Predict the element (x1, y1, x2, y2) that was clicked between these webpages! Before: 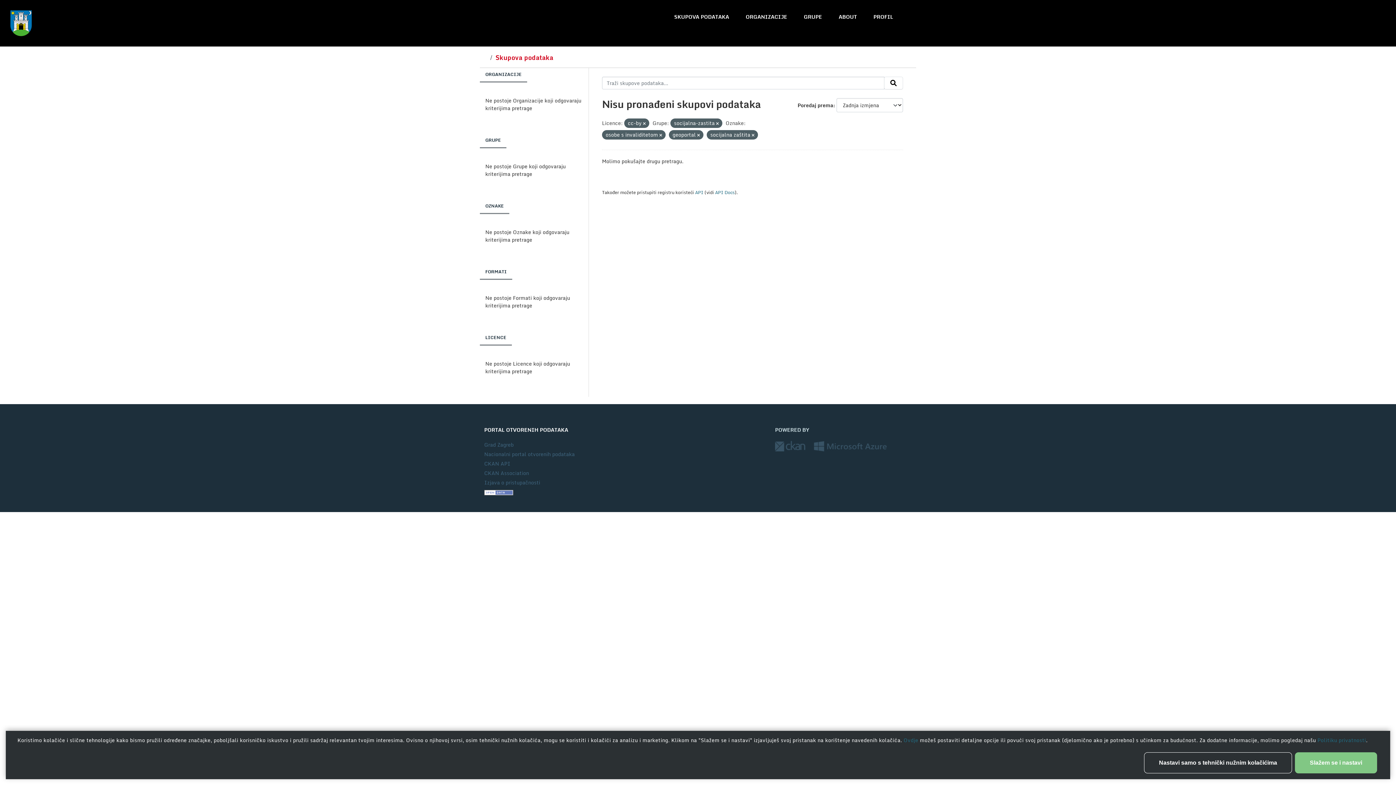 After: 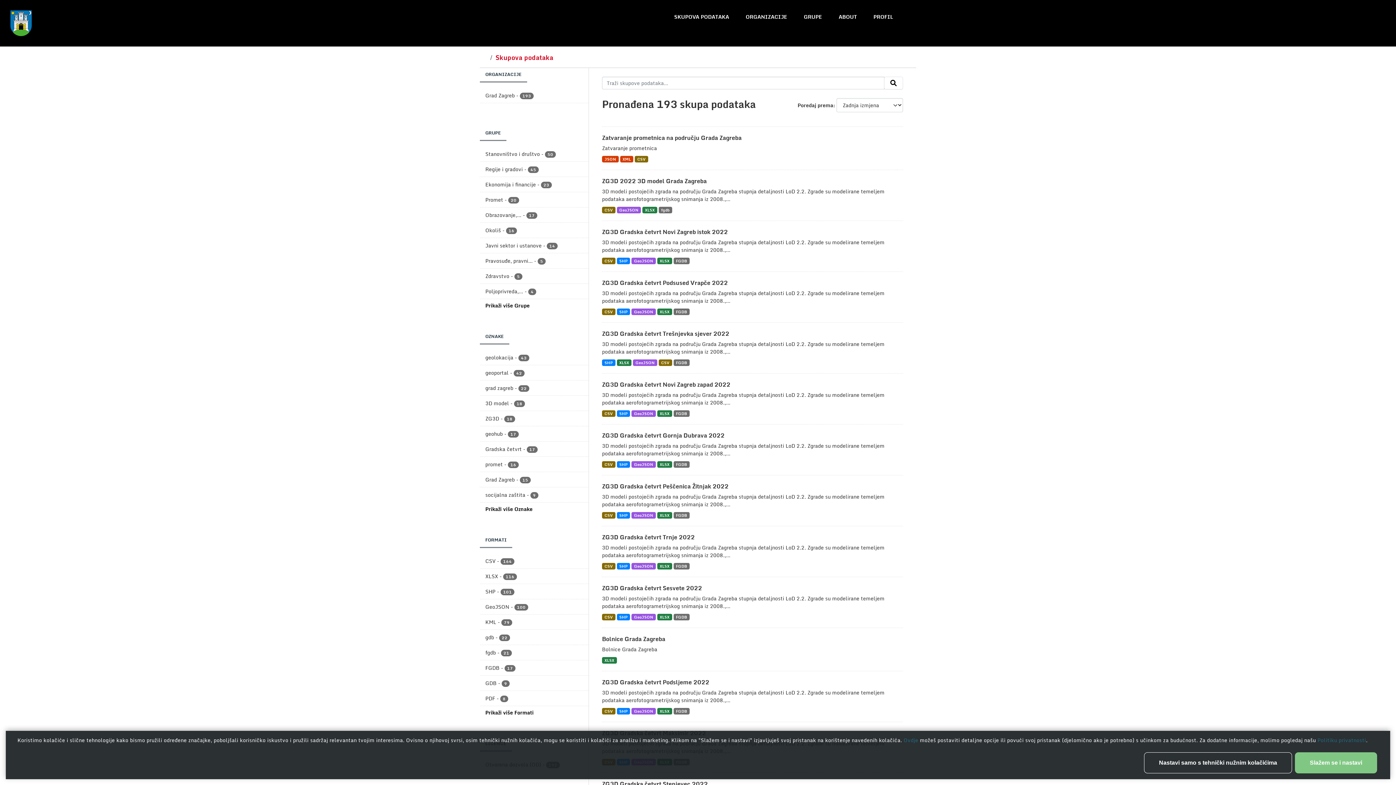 Action: label: SKUPOVA PODATAKA bbox: (669, 9, 734, 24)